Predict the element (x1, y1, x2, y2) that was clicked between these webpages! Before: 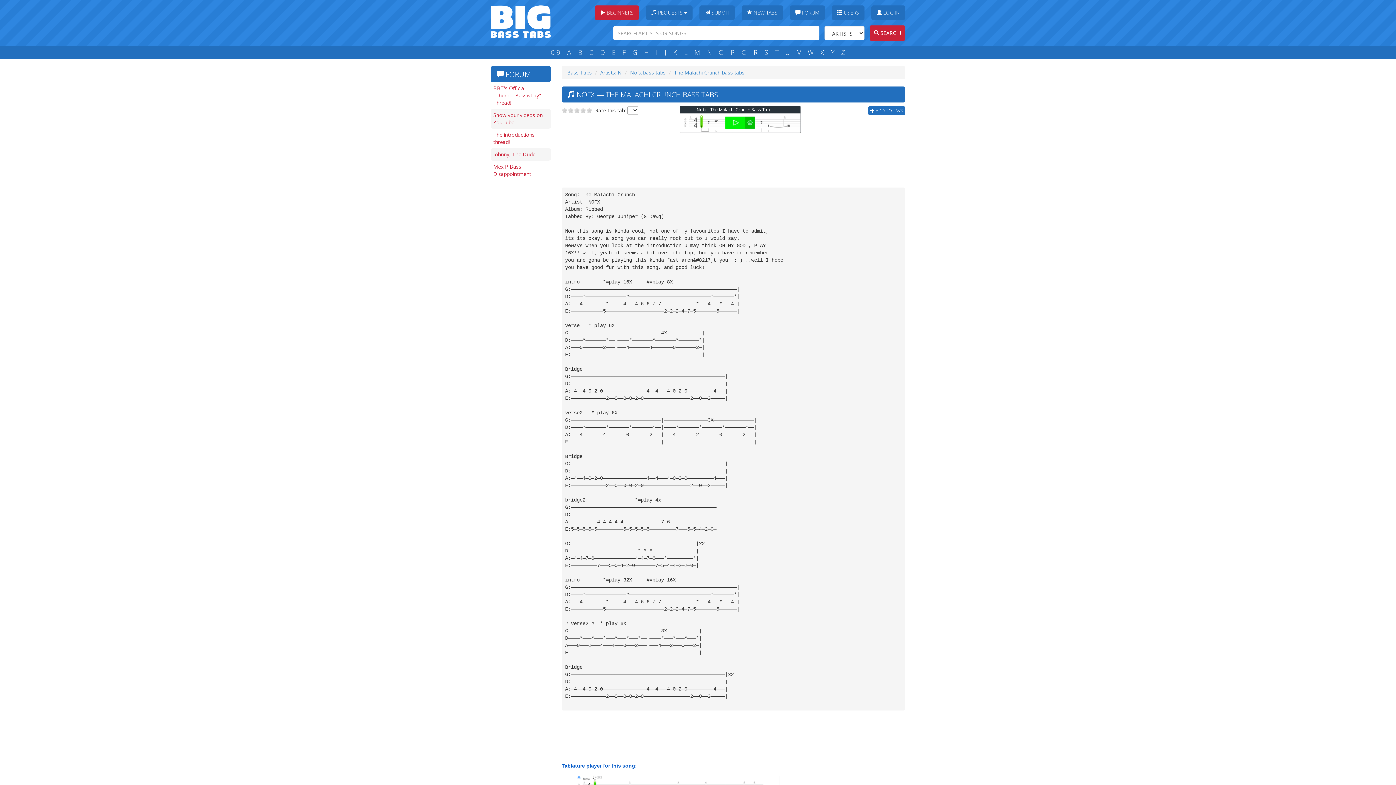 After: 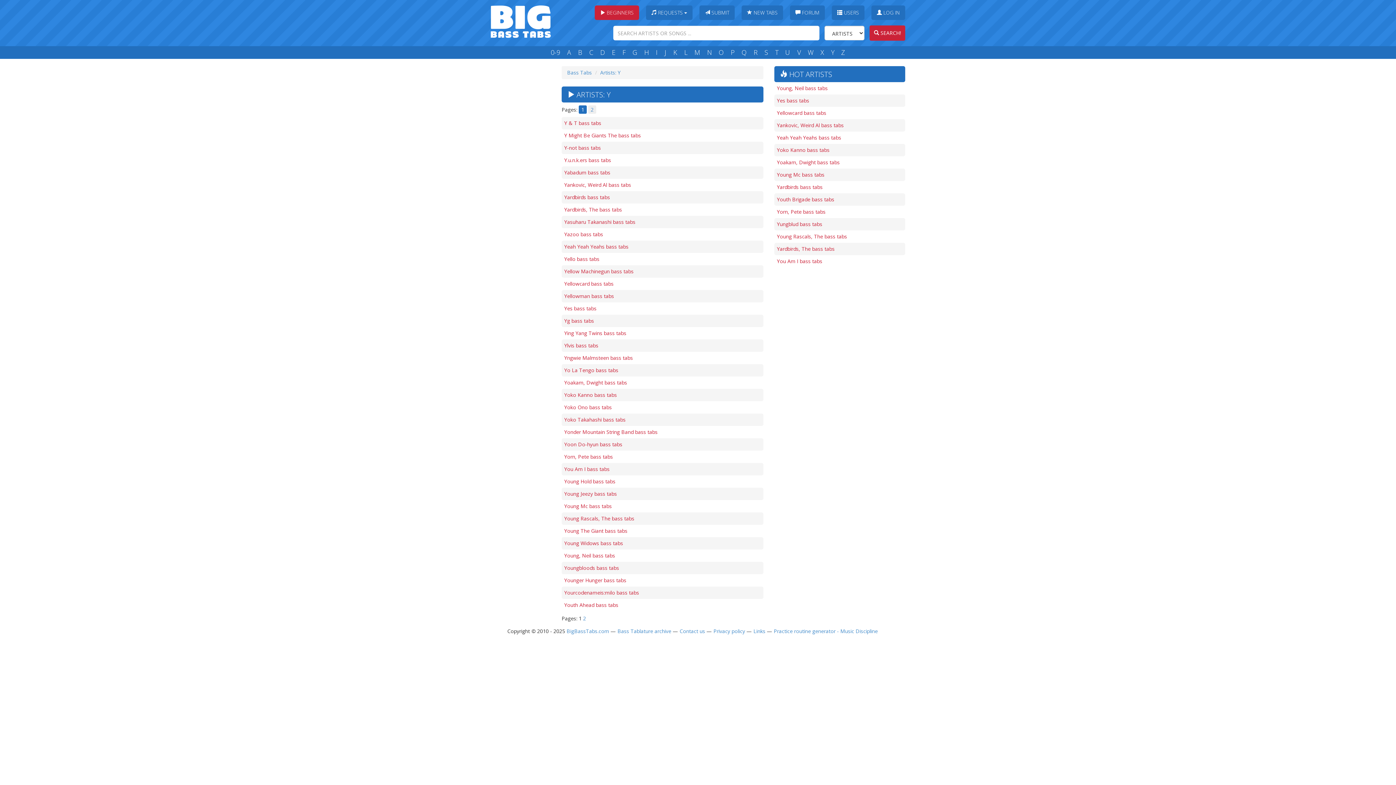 Action: bbox: (828, 48, 837, 57) label: Y